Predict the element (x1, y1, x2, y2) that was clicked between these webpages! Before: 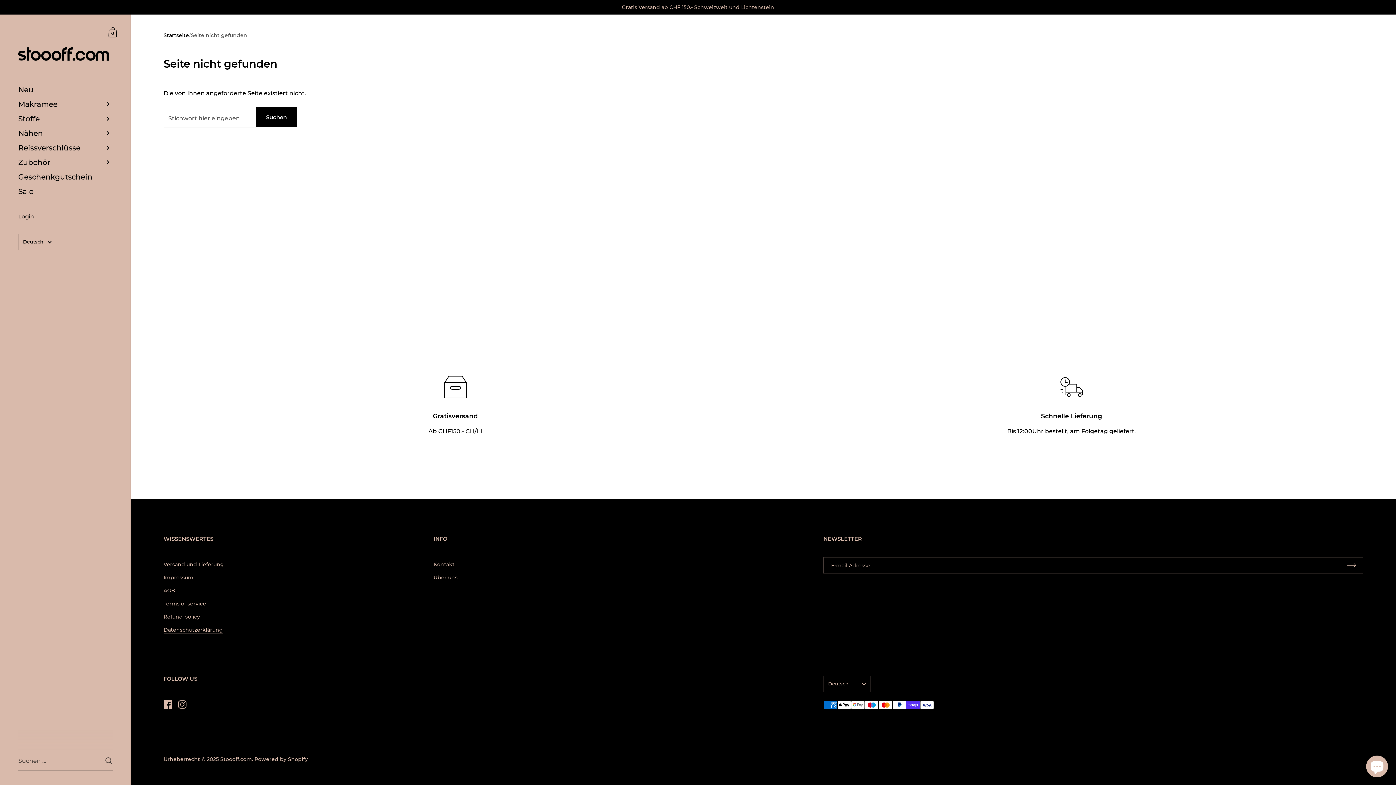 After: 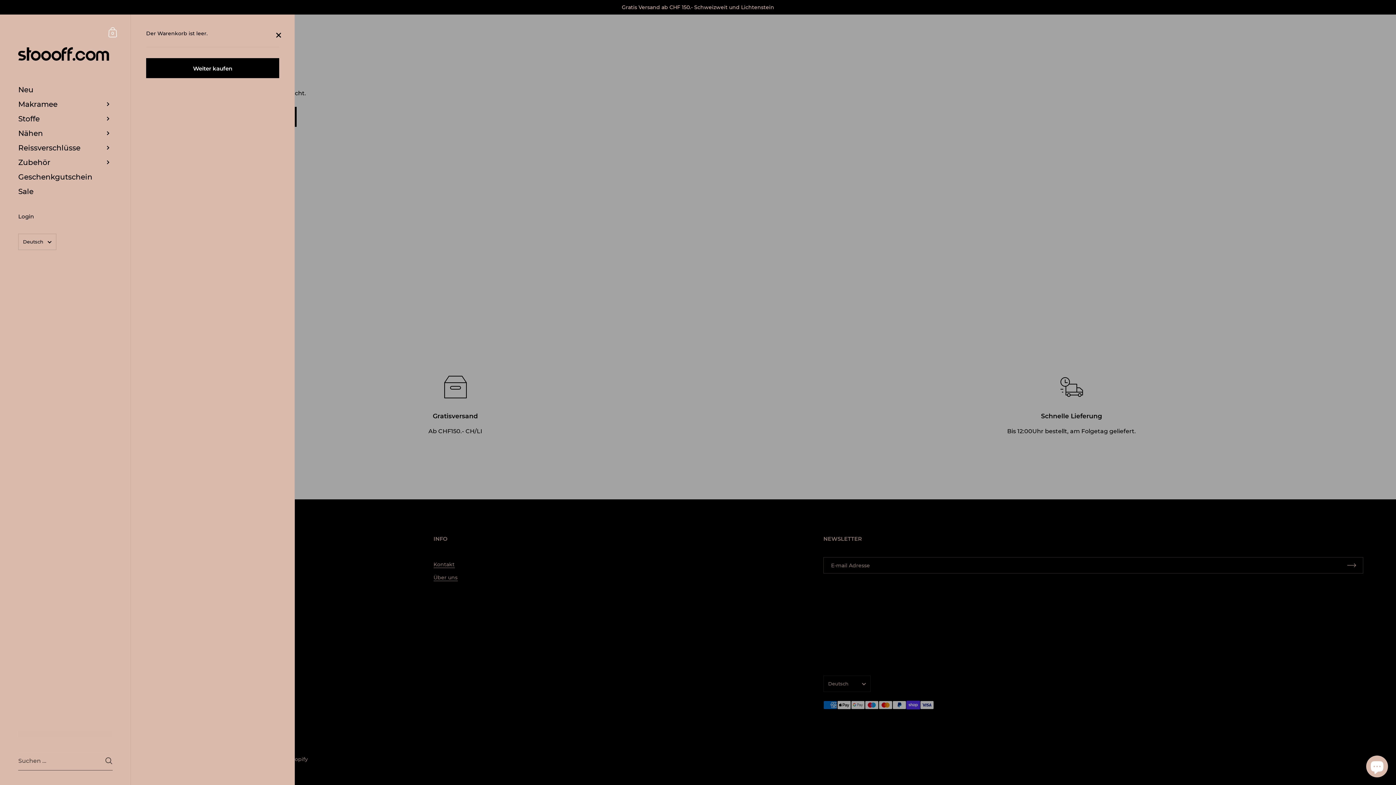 Action: bbox: (106, 25, 119, 38) label: Warenkorb
0